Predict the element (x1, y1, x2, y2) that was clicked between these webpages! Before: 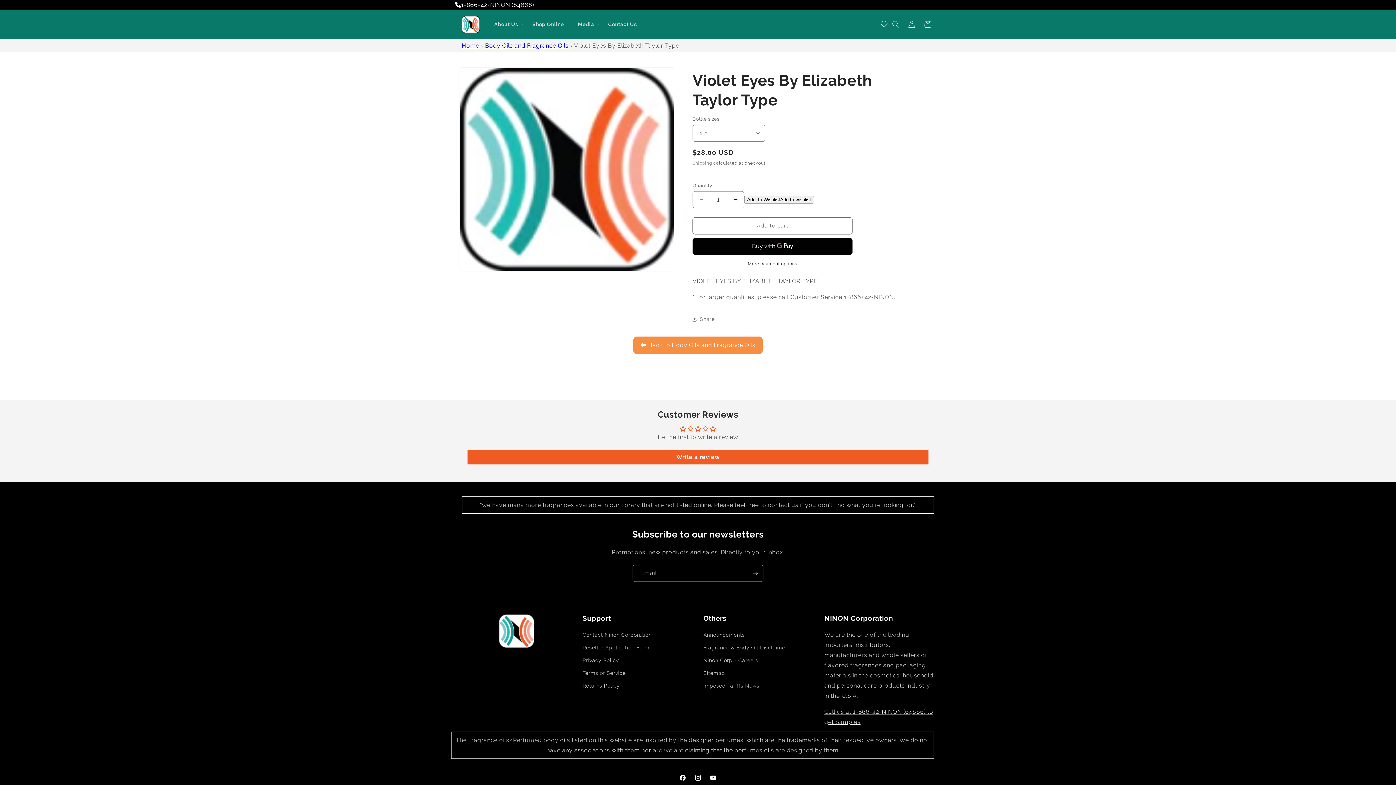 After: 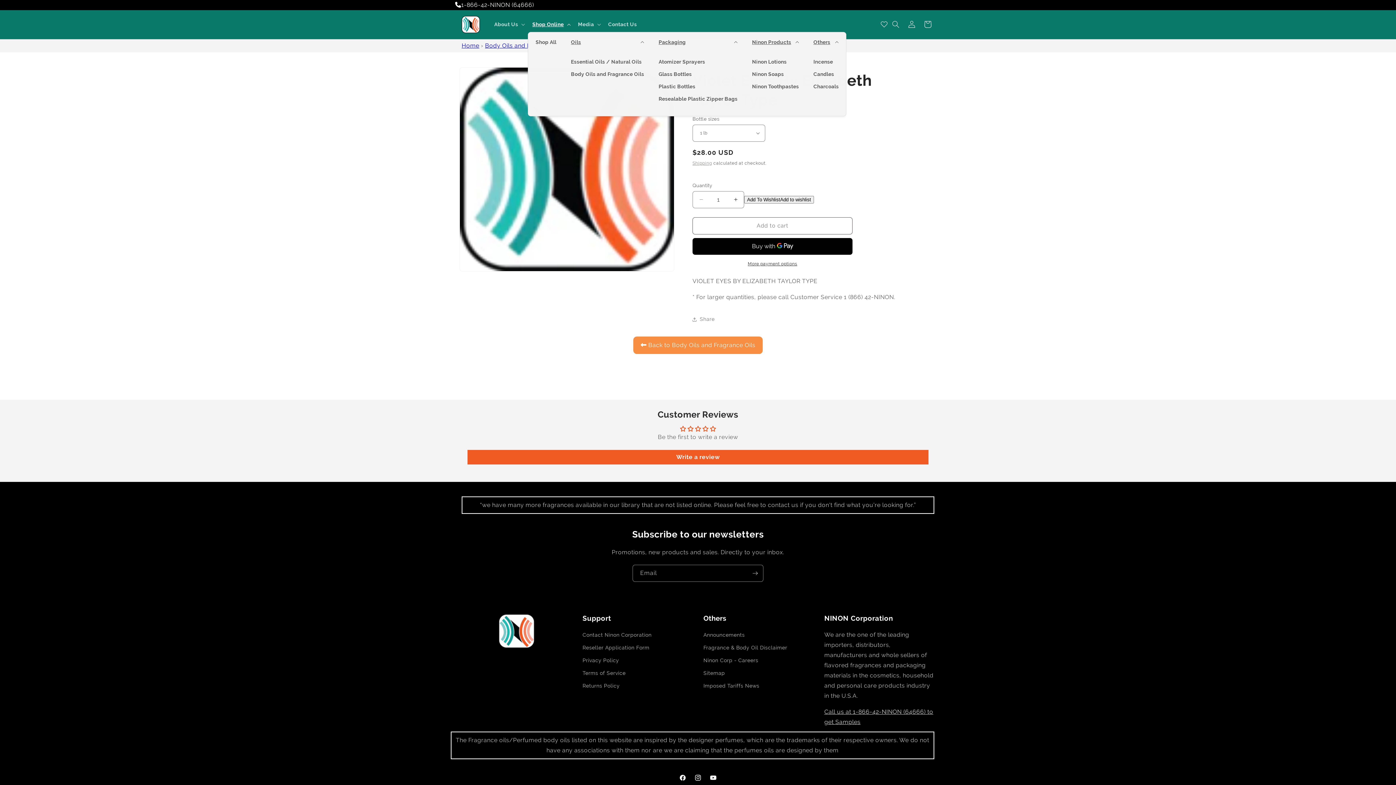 Action: bbox: (528, 16, 573, 32) label: Shop Online